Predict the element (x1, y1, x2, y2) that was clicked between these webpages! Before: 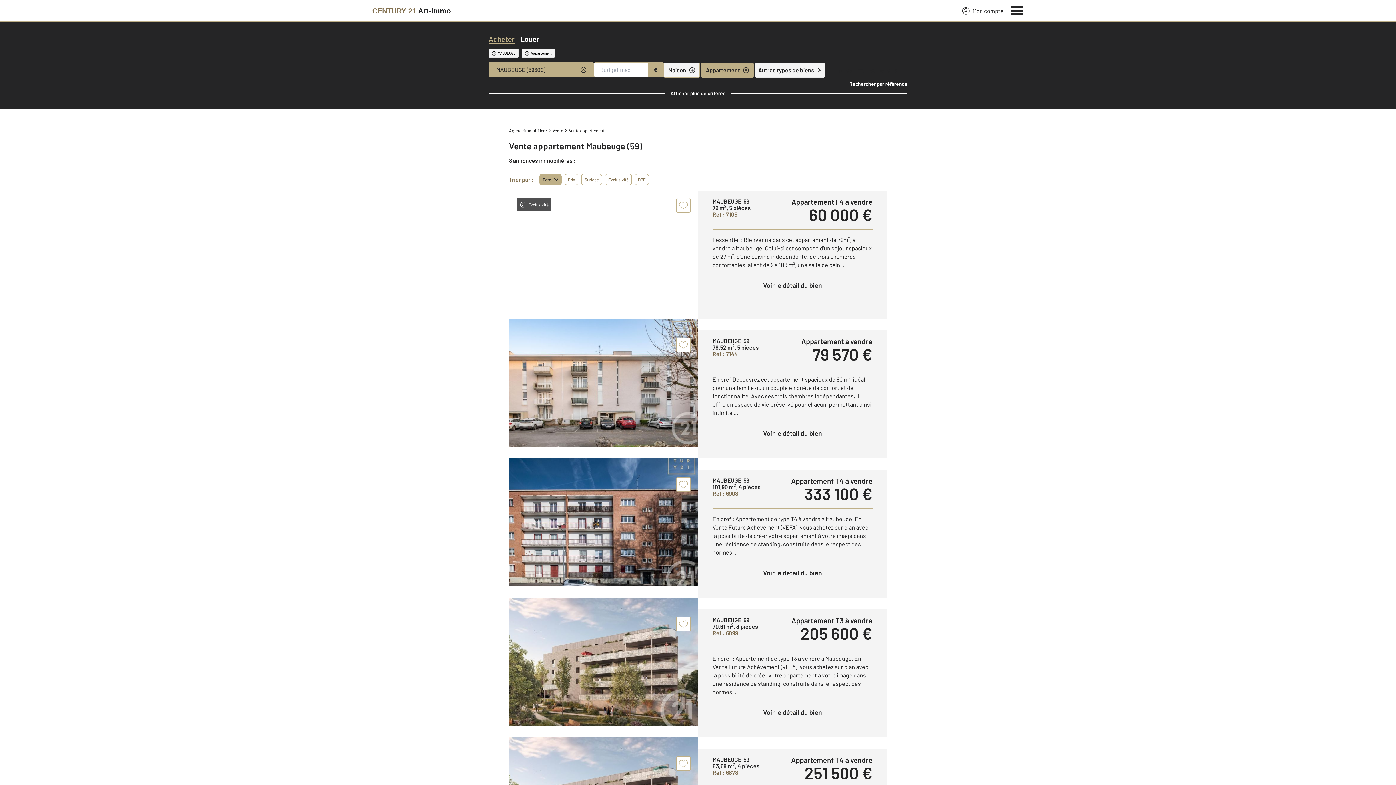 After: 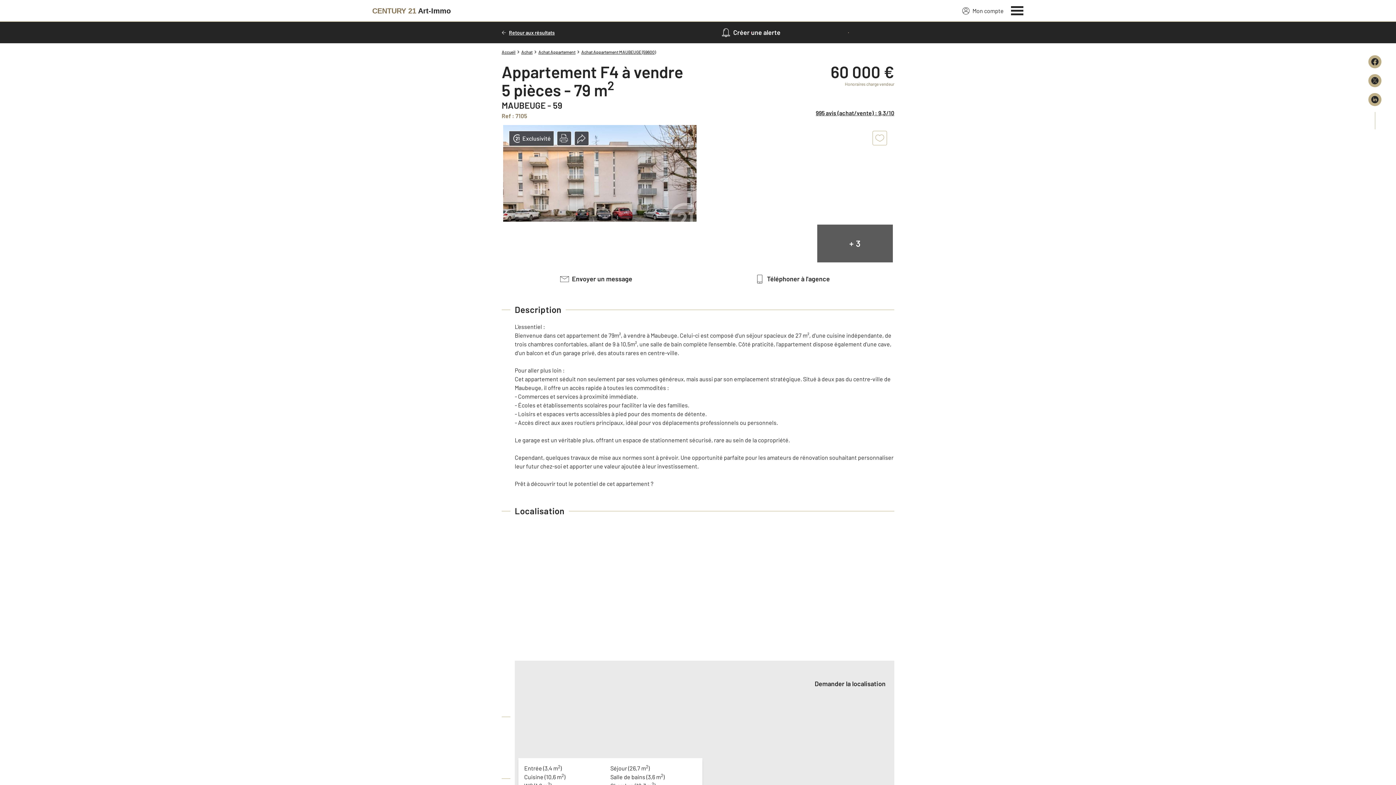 Action: bbox: (712, 277, 872, 293) label: Voir le détail du bien